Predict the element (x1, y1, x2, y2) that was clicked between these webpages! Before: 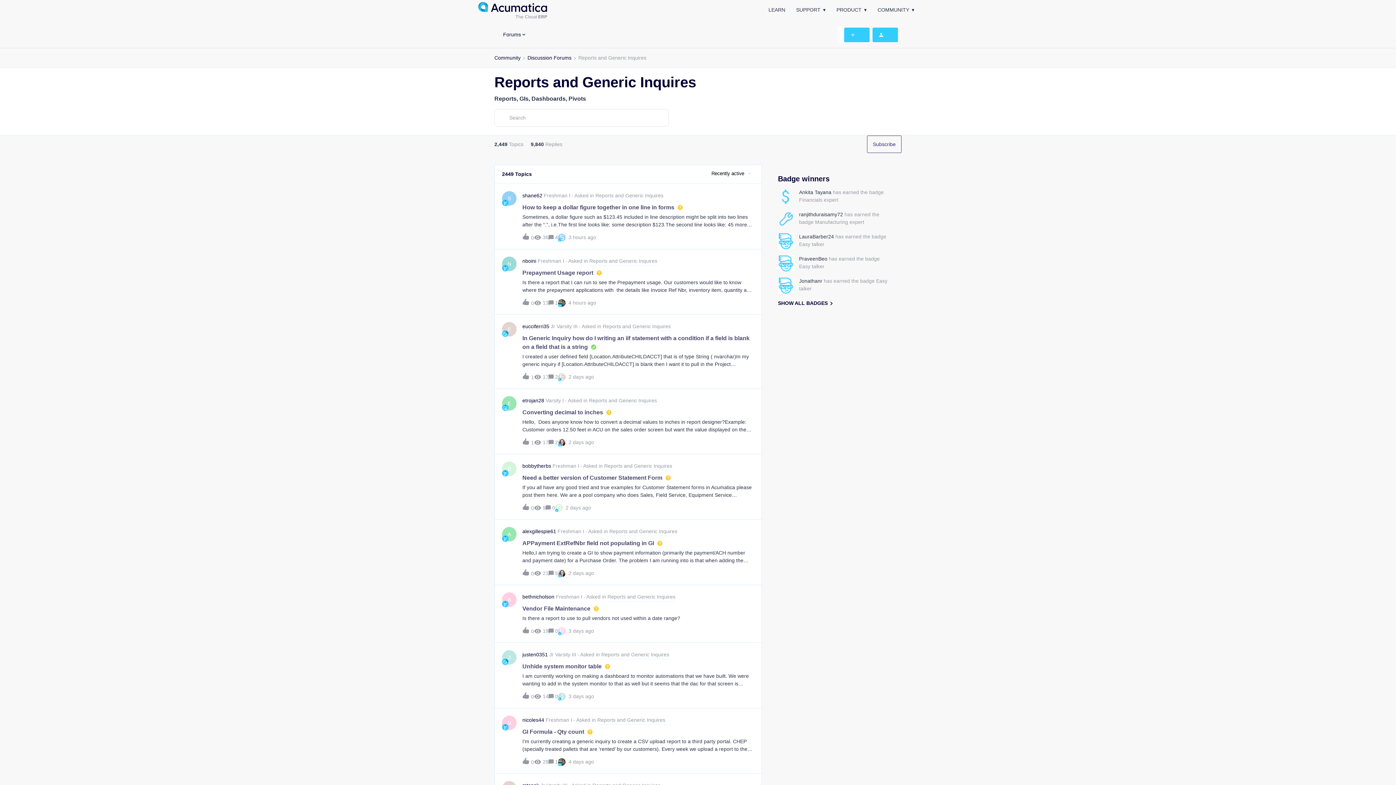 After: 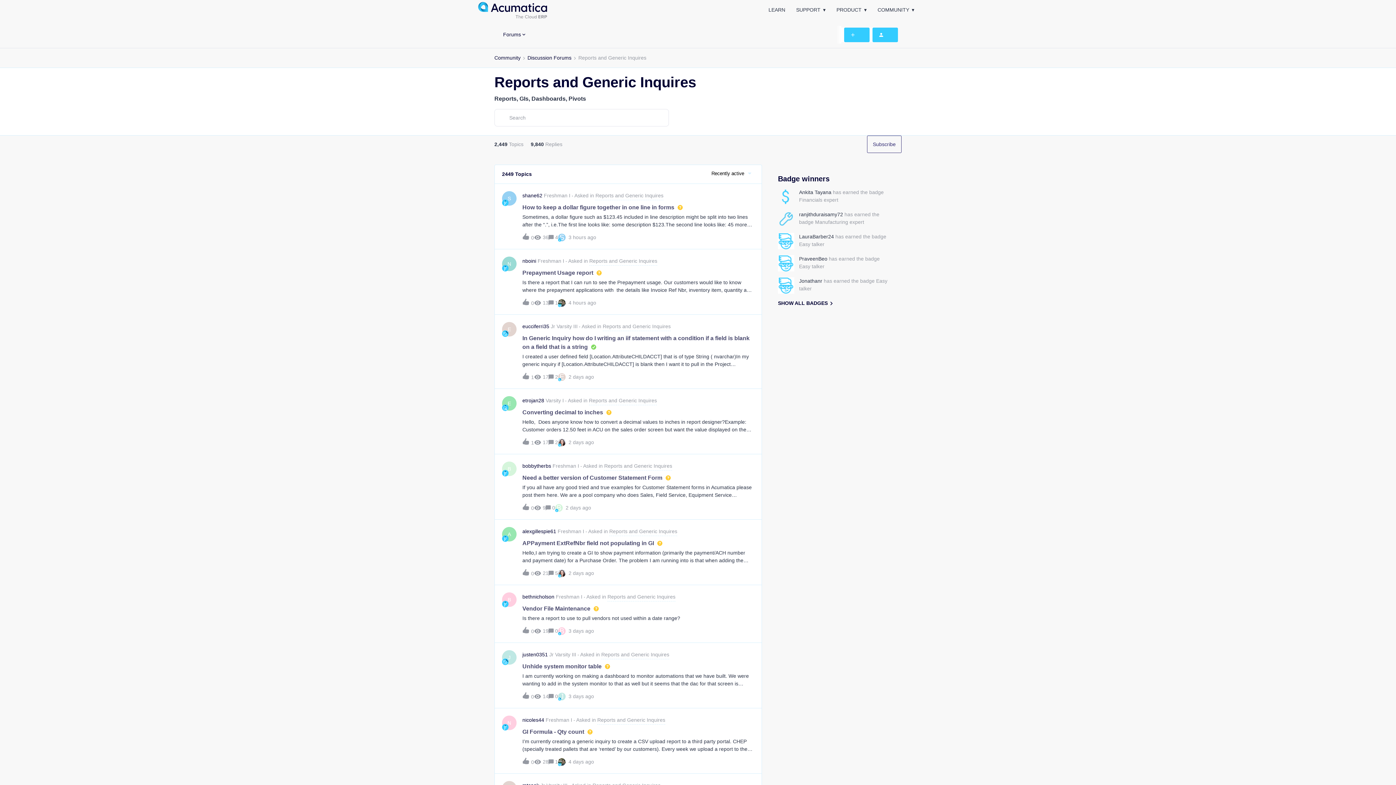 Action: bbox: (576, 716, 666, 725) label: Asked in
 
Reports and Generic Inquires